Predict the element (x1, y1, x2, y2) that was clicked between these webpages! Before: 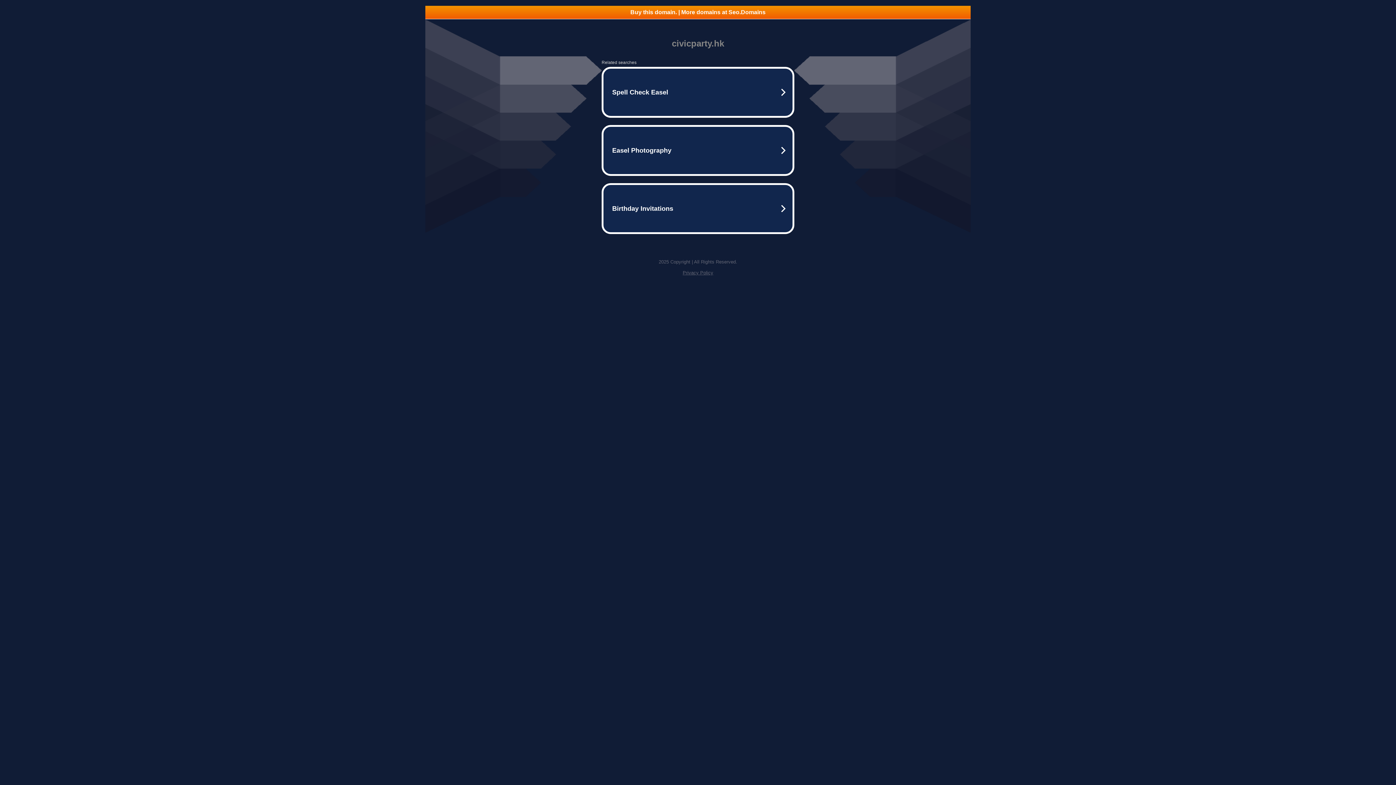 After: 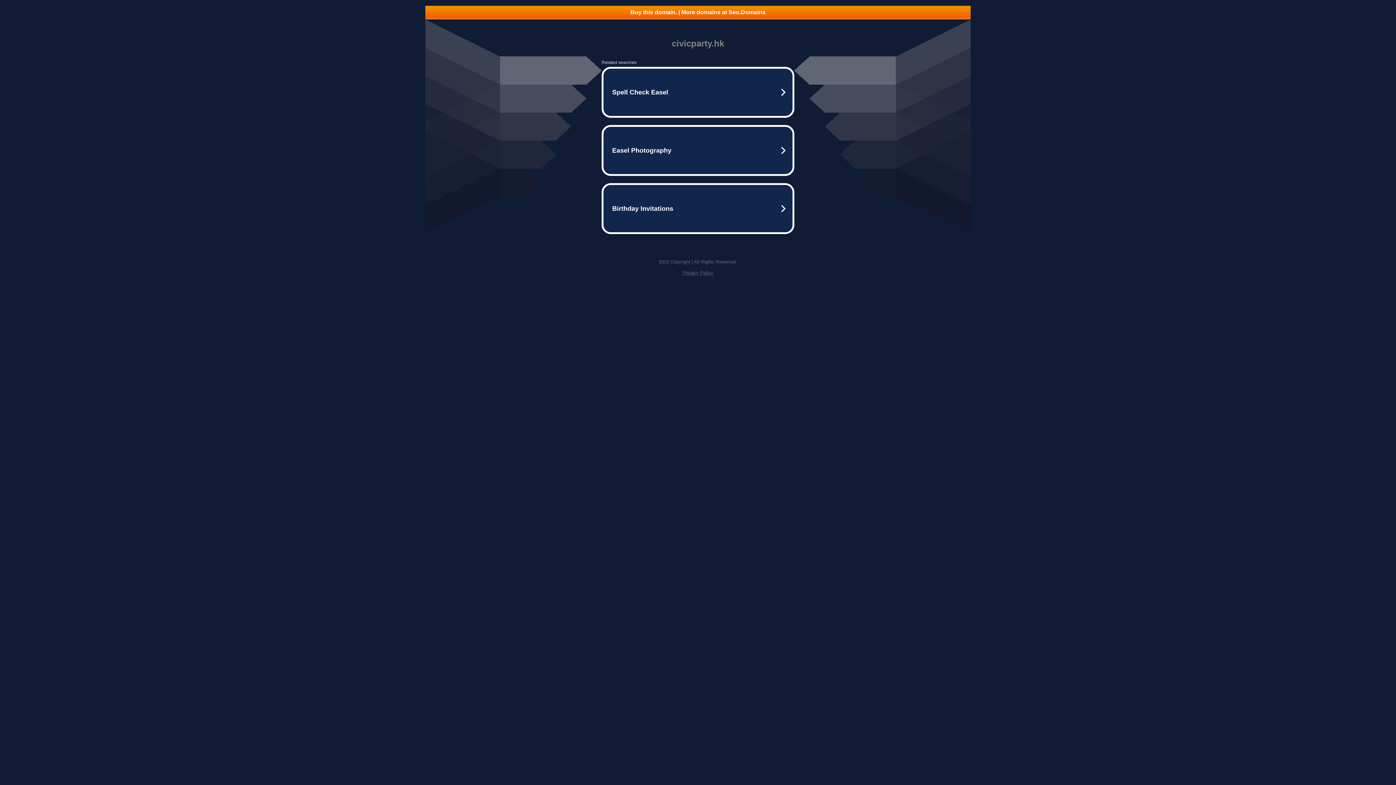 Action: label: Privacy Policy bbox: (682, 270, 713, 275)